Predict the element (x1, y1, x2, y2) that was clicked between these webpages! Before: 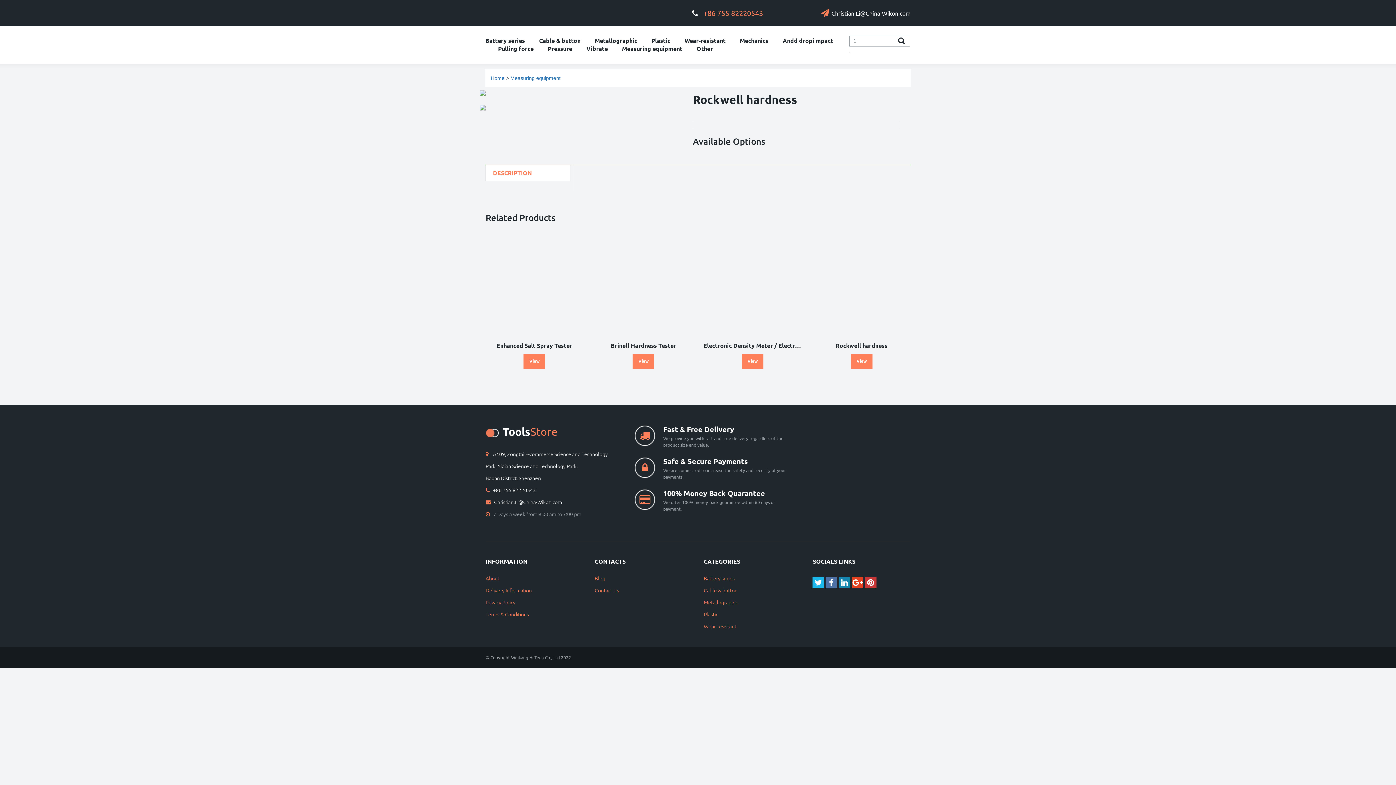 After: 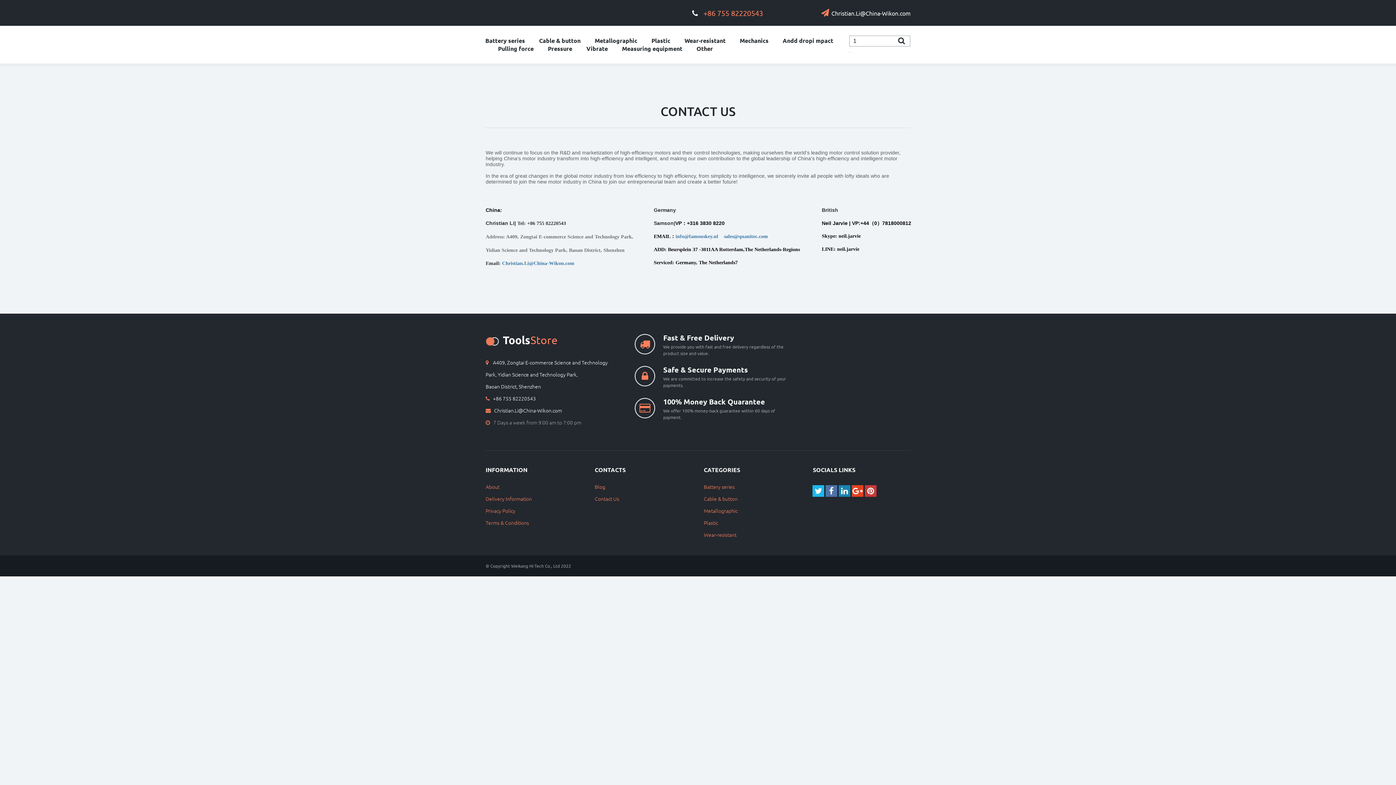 Action: bbox: (594, 586, 619, 594) label: Contact Us